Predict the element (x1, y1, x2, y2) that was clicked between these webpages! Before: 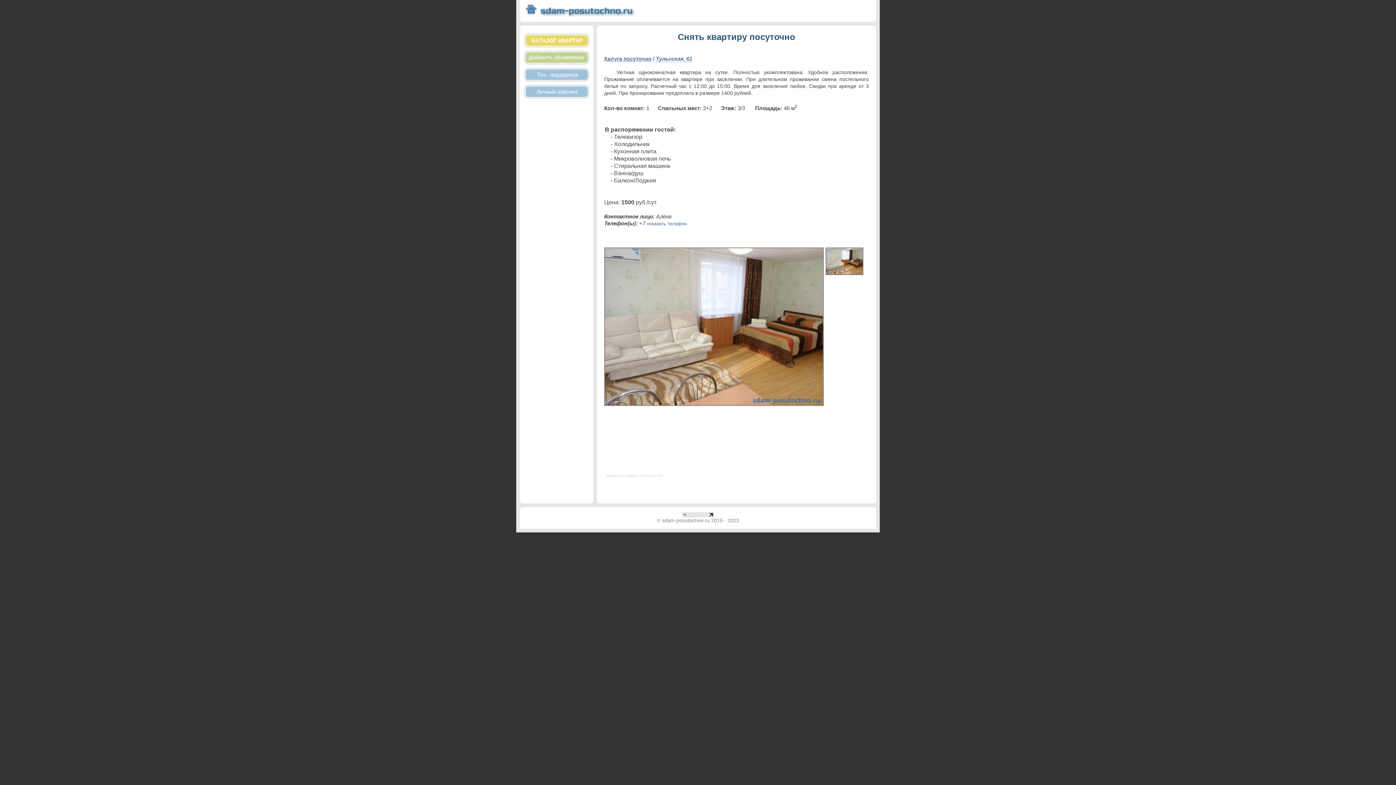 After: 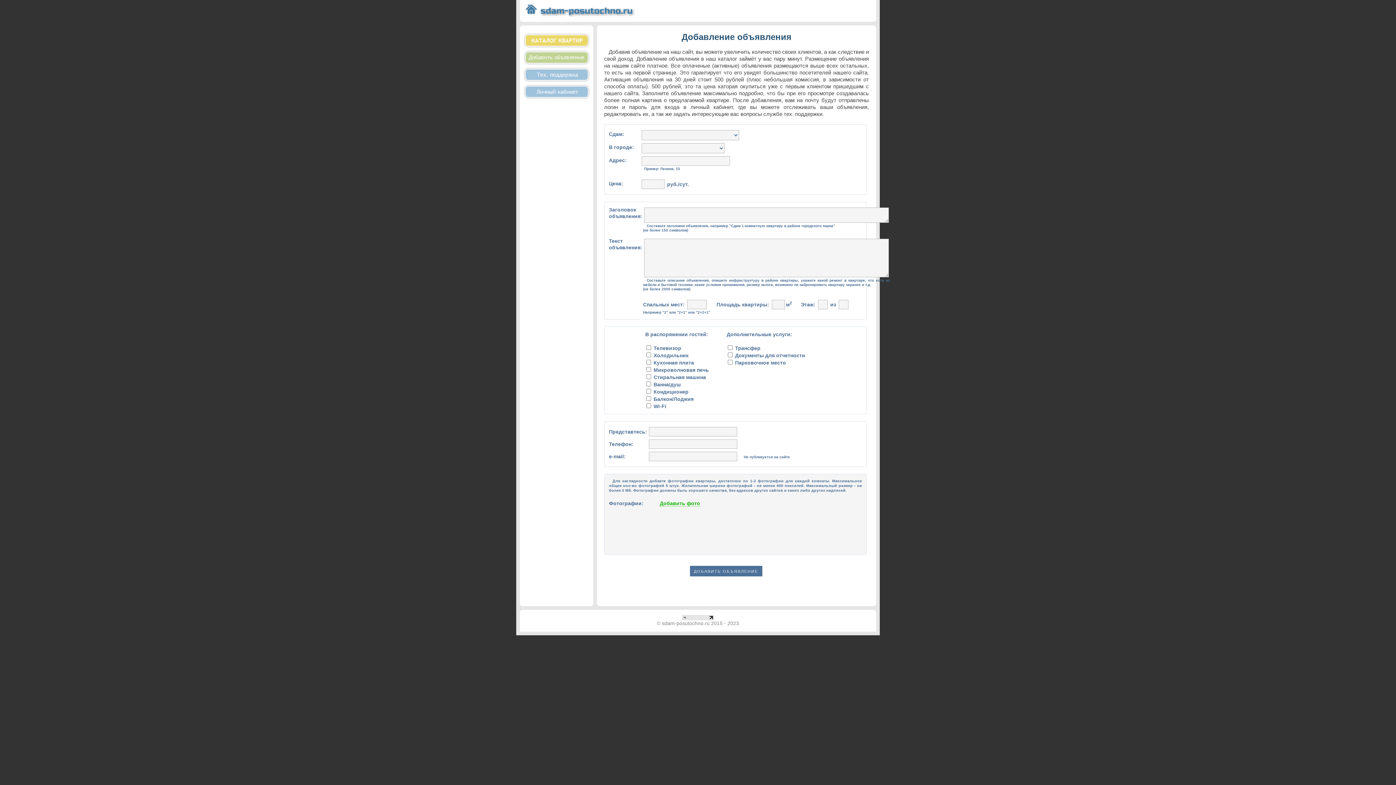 Action: bbox: (523, 61, 589, 66)